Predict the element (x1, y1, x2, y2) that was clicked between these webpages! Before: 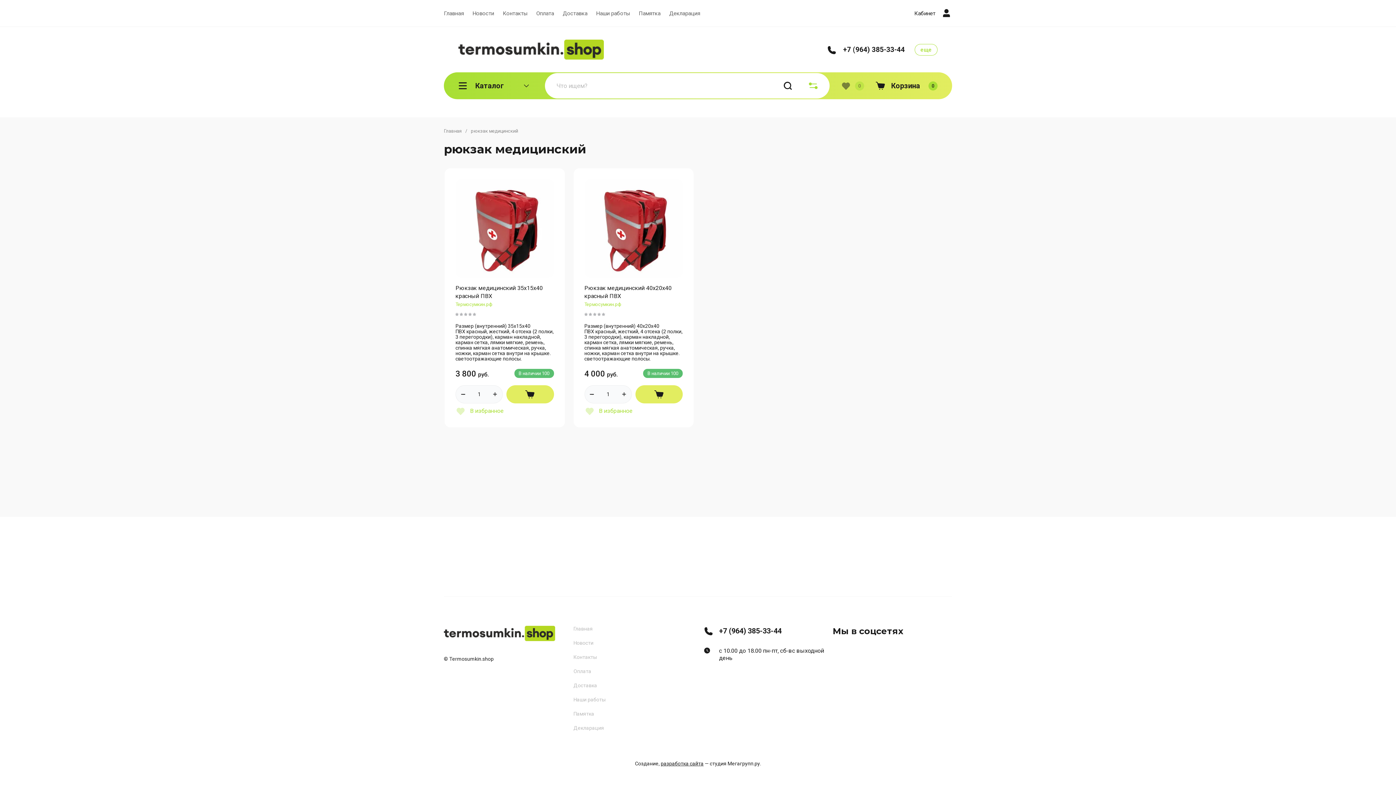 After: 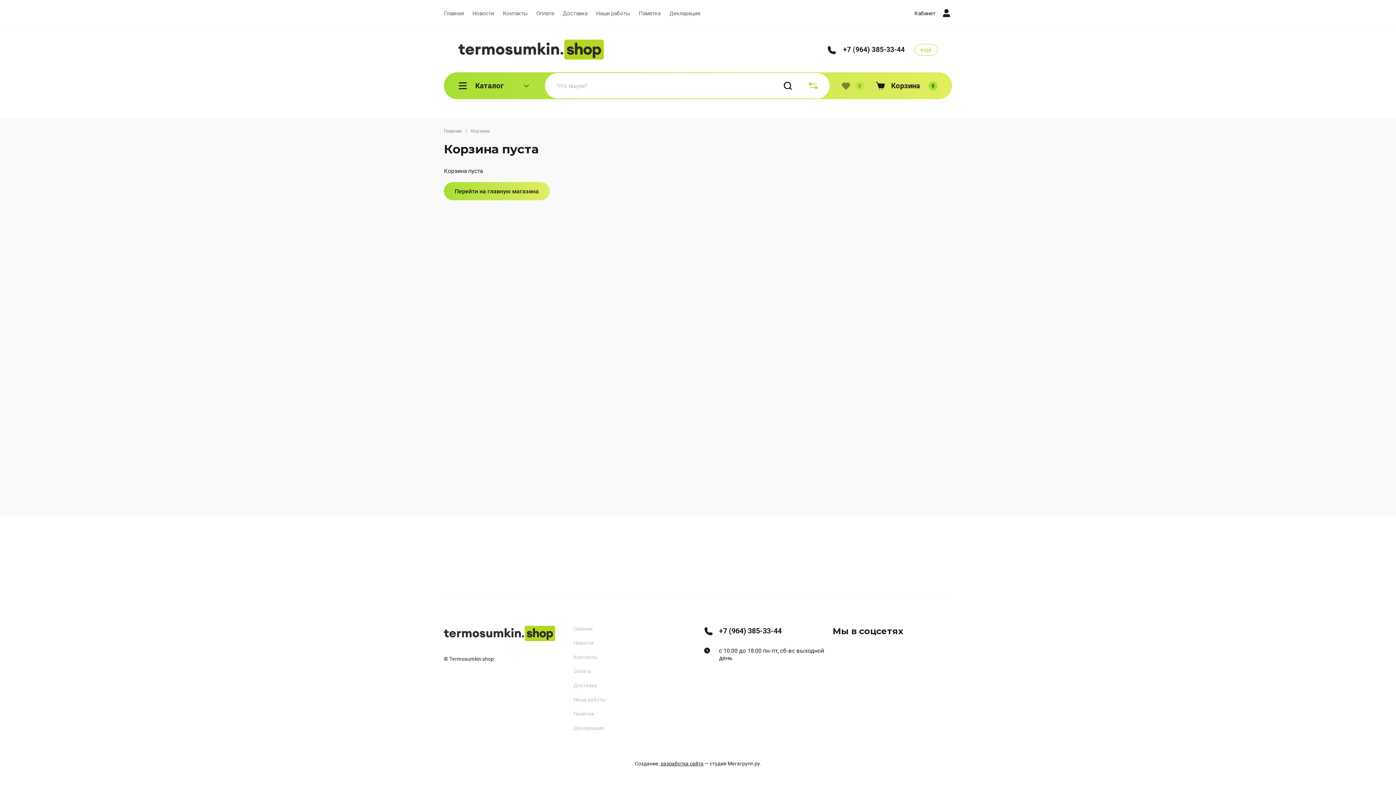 Action: bbox: (506, 385, 554, 403) label: В корзину